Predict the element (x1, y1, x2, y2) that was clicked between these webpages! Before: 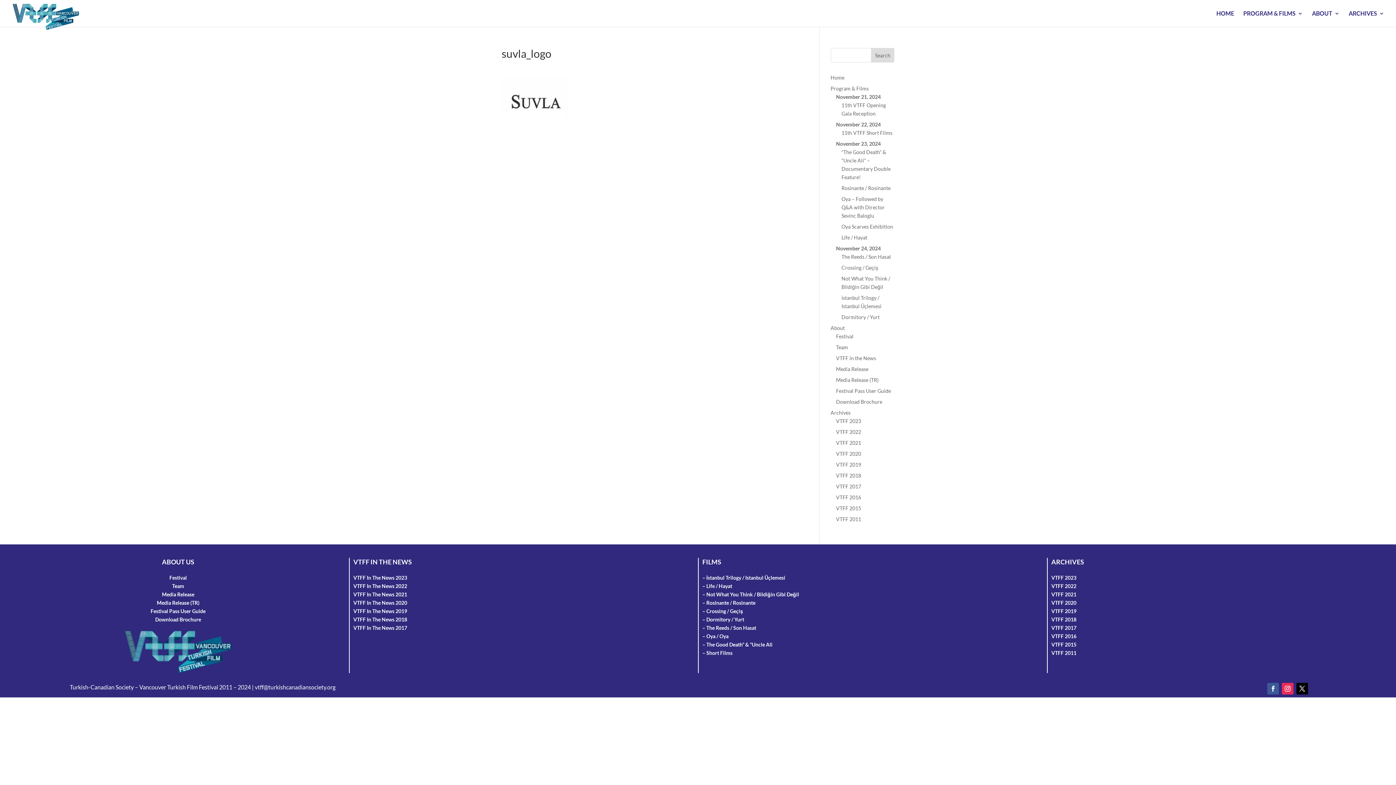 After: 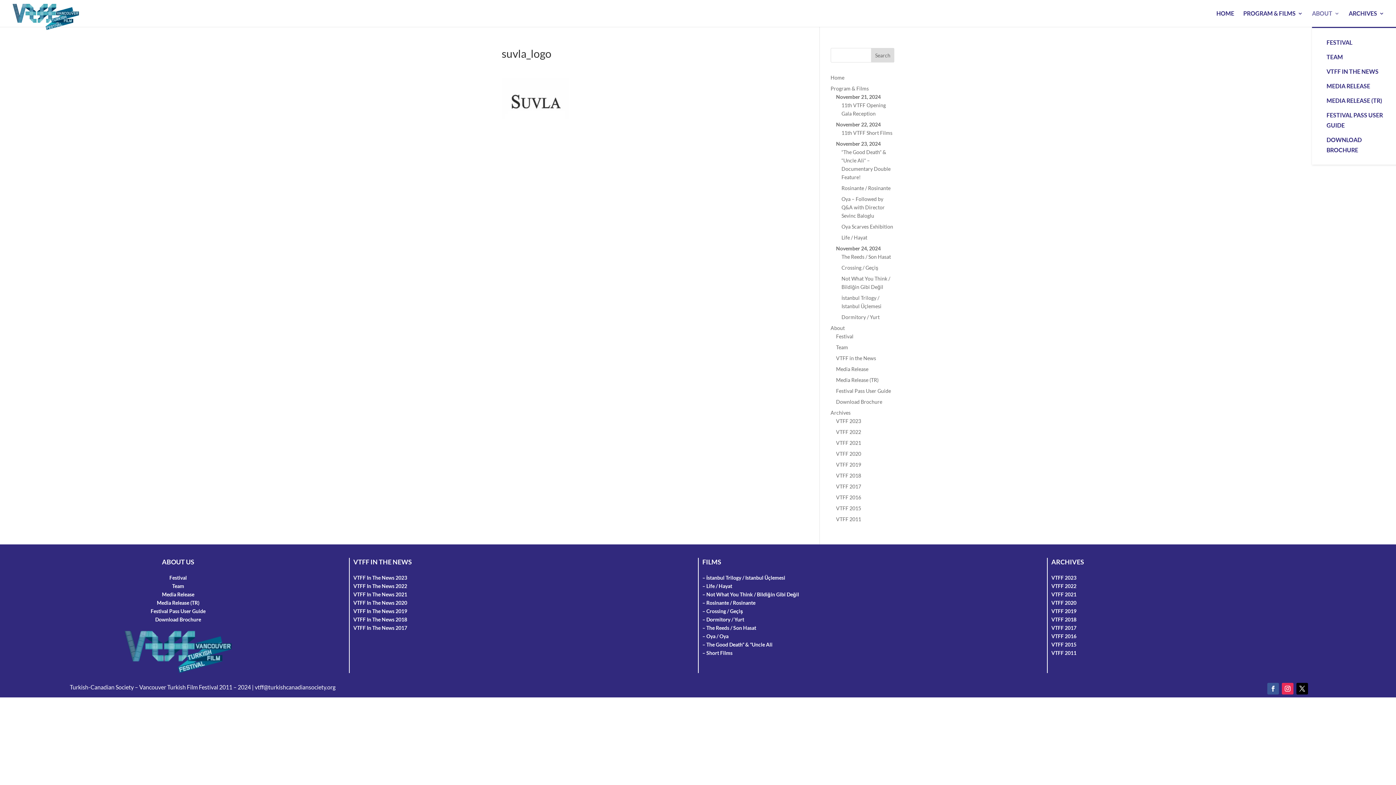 Action: bbox: (1312, 10, 1340, 26) label: ABOUT